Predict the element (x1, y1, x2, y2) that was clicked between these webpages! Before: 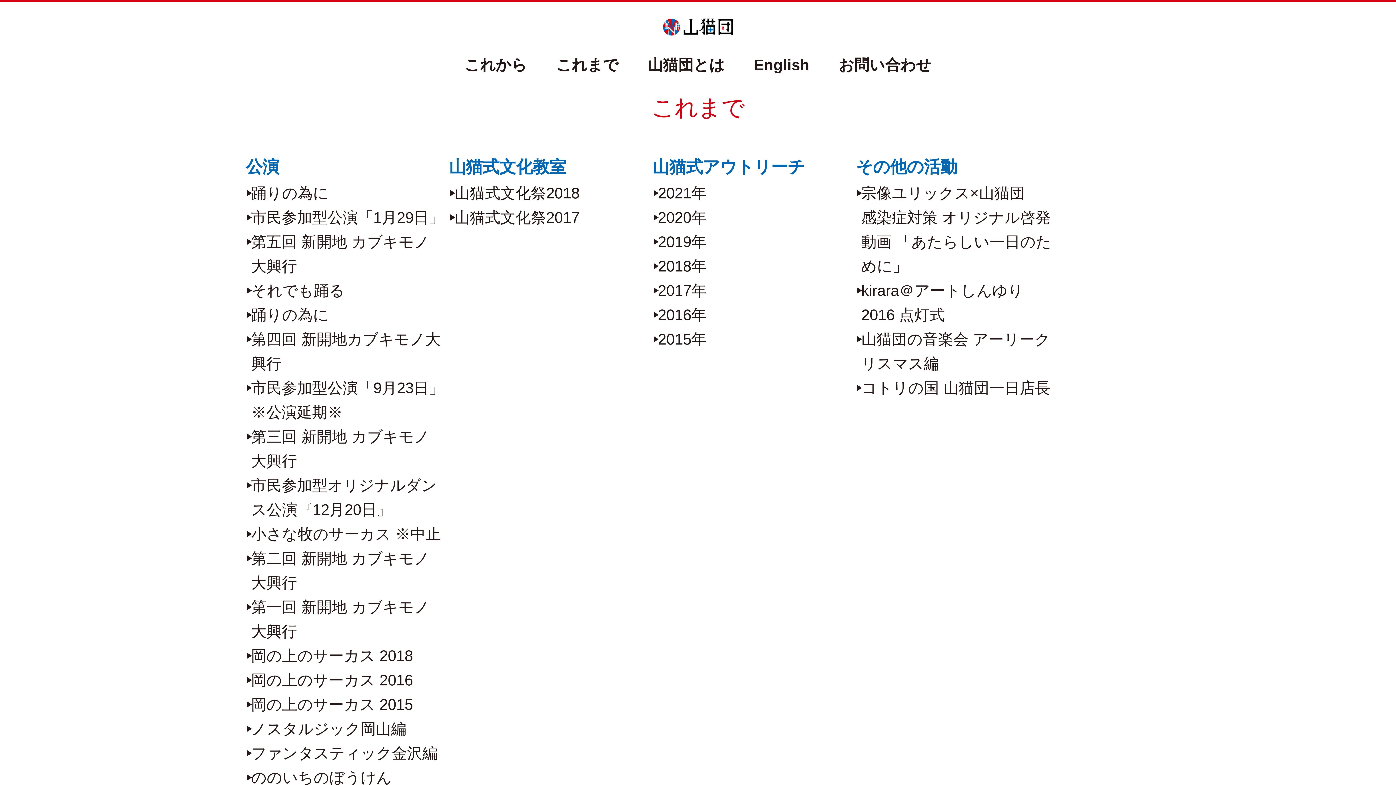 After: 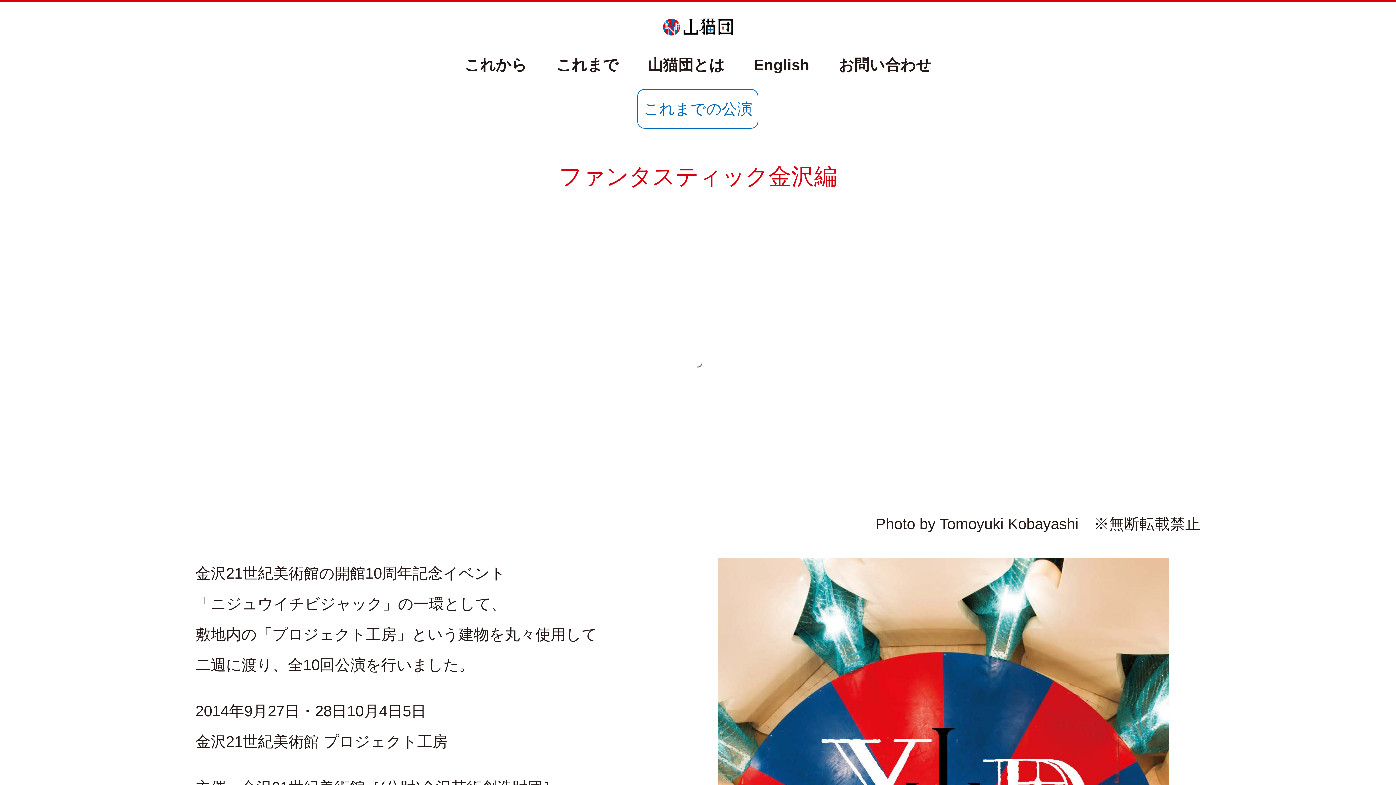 Action: bbox: (251, 745, 437, 762) label: ファンタスティック金沢編